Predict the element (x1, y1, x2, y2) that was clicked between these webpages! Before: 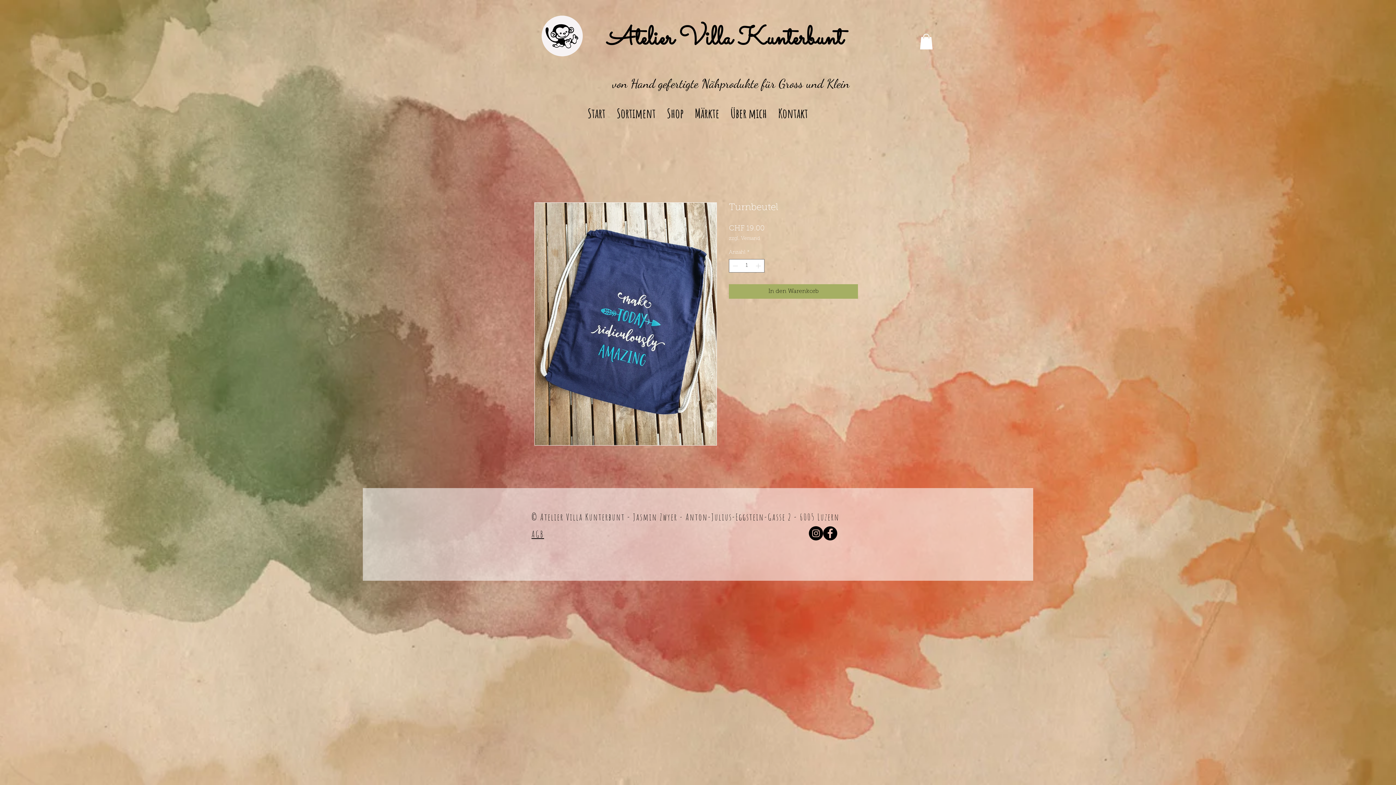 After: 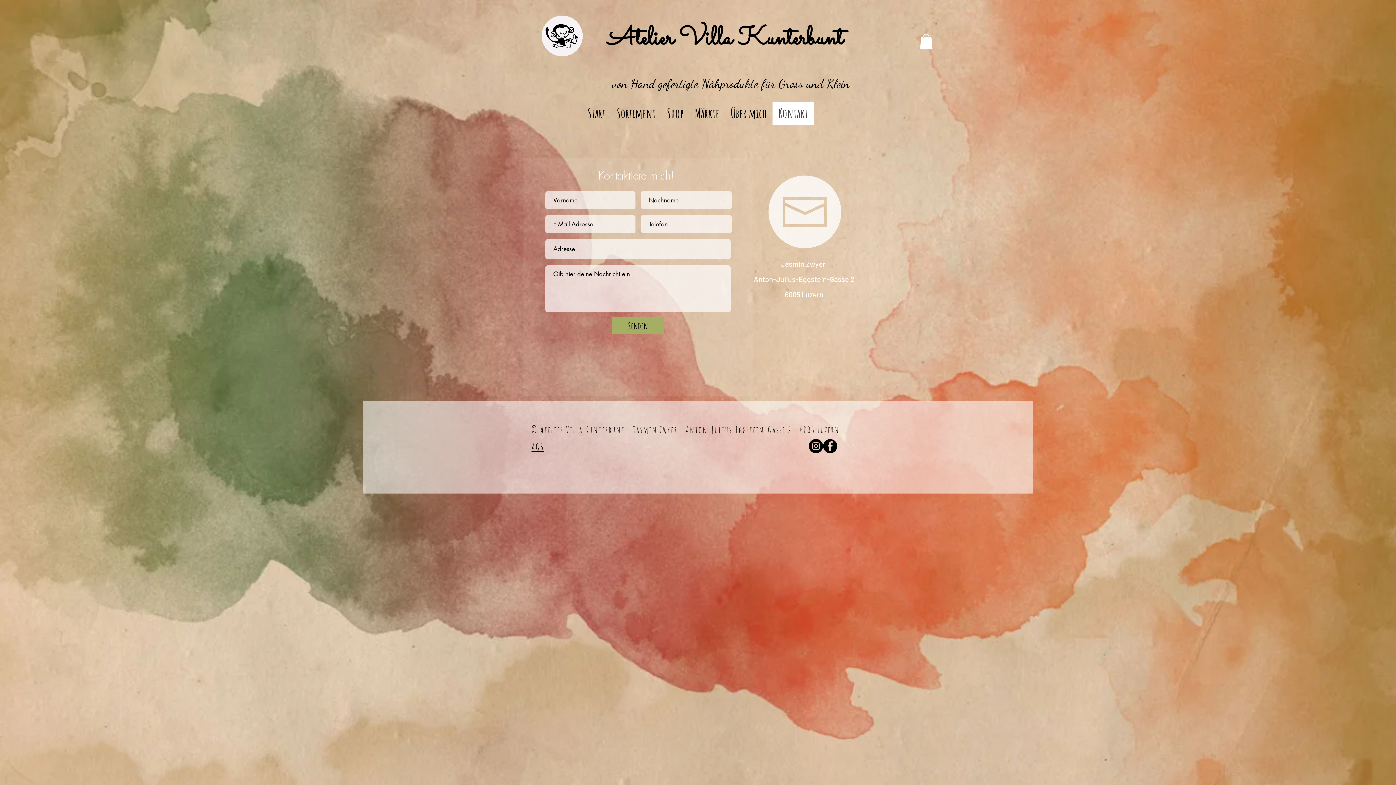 Action: bbox: (772, 101, 813, 125) label: Kontakt